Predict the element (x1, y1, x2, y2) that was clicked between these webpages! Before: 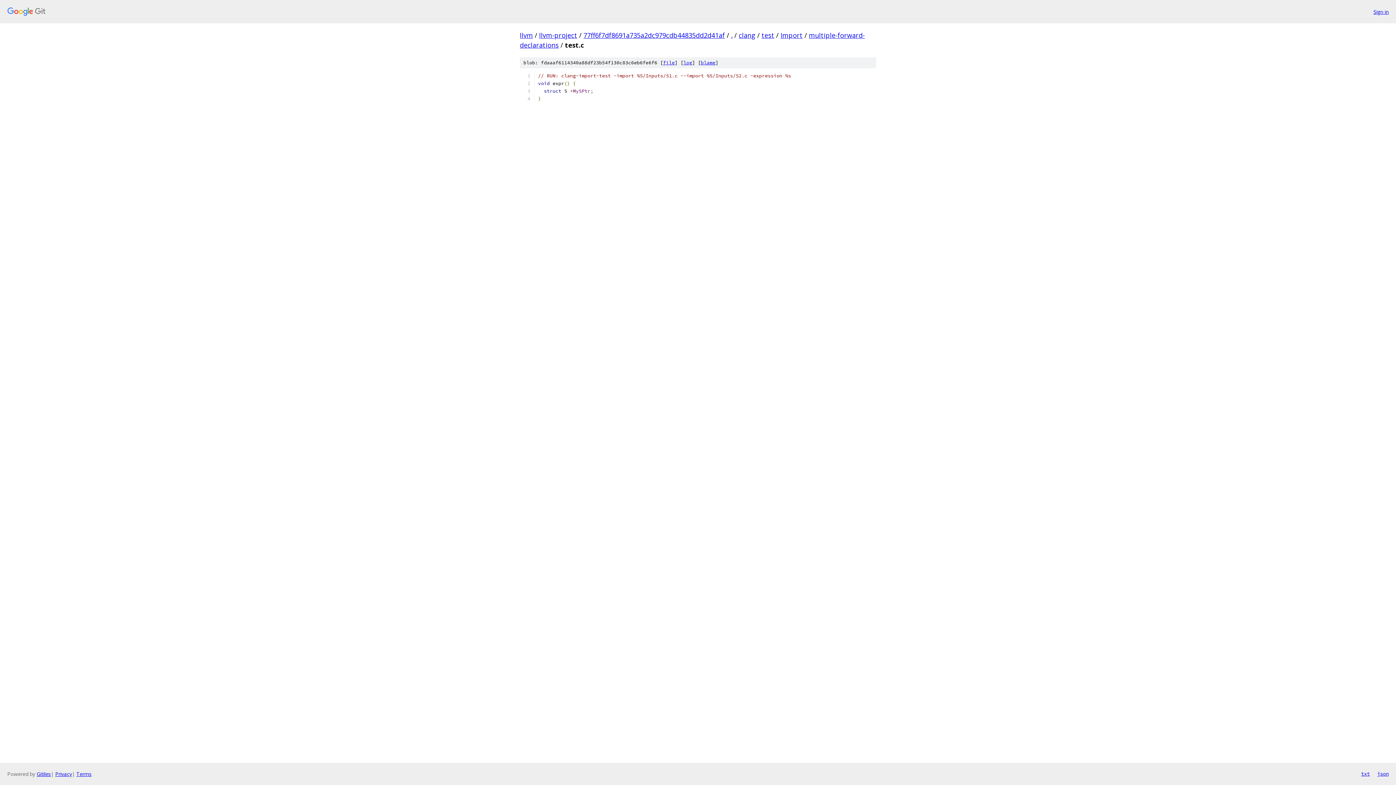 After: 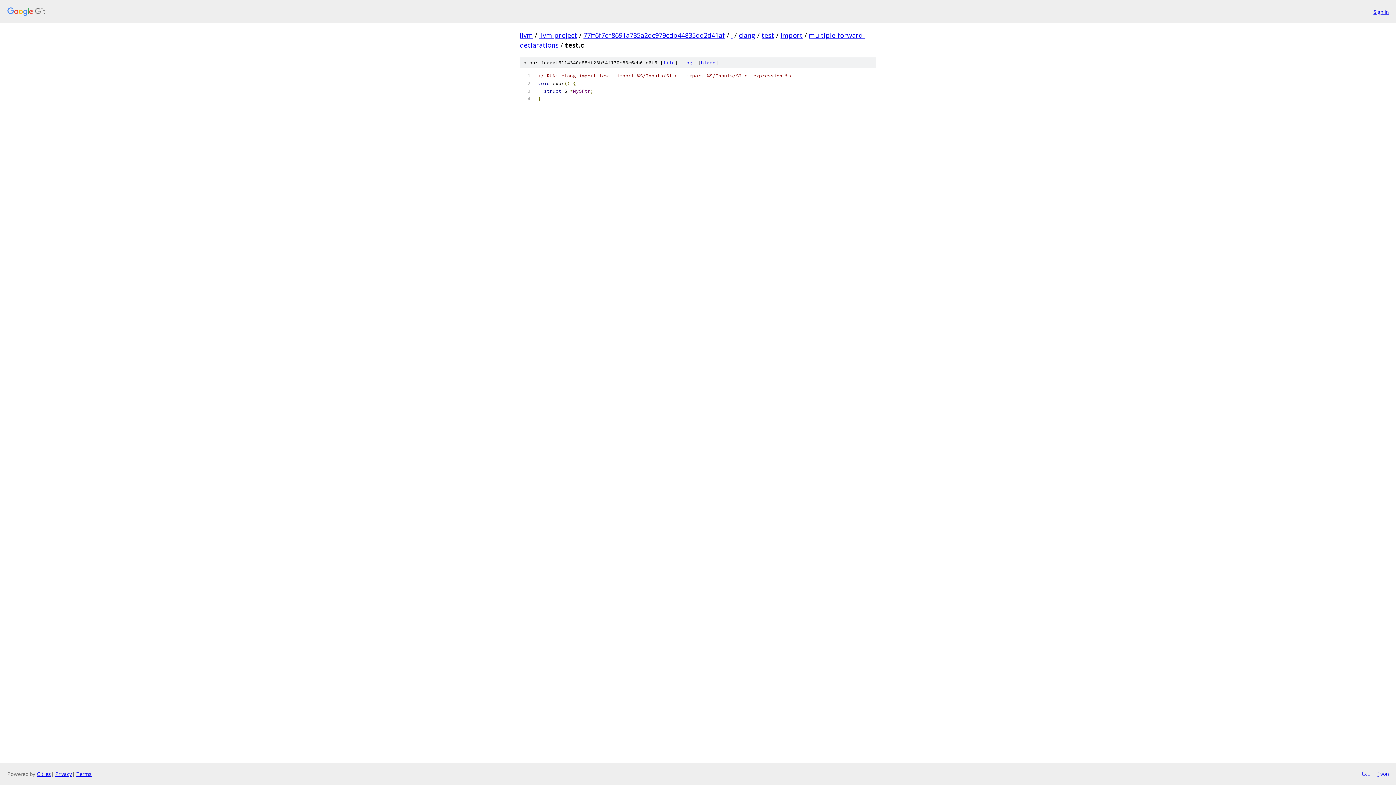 Action: label: txt bbox: (1361, 770, 1370, 778)